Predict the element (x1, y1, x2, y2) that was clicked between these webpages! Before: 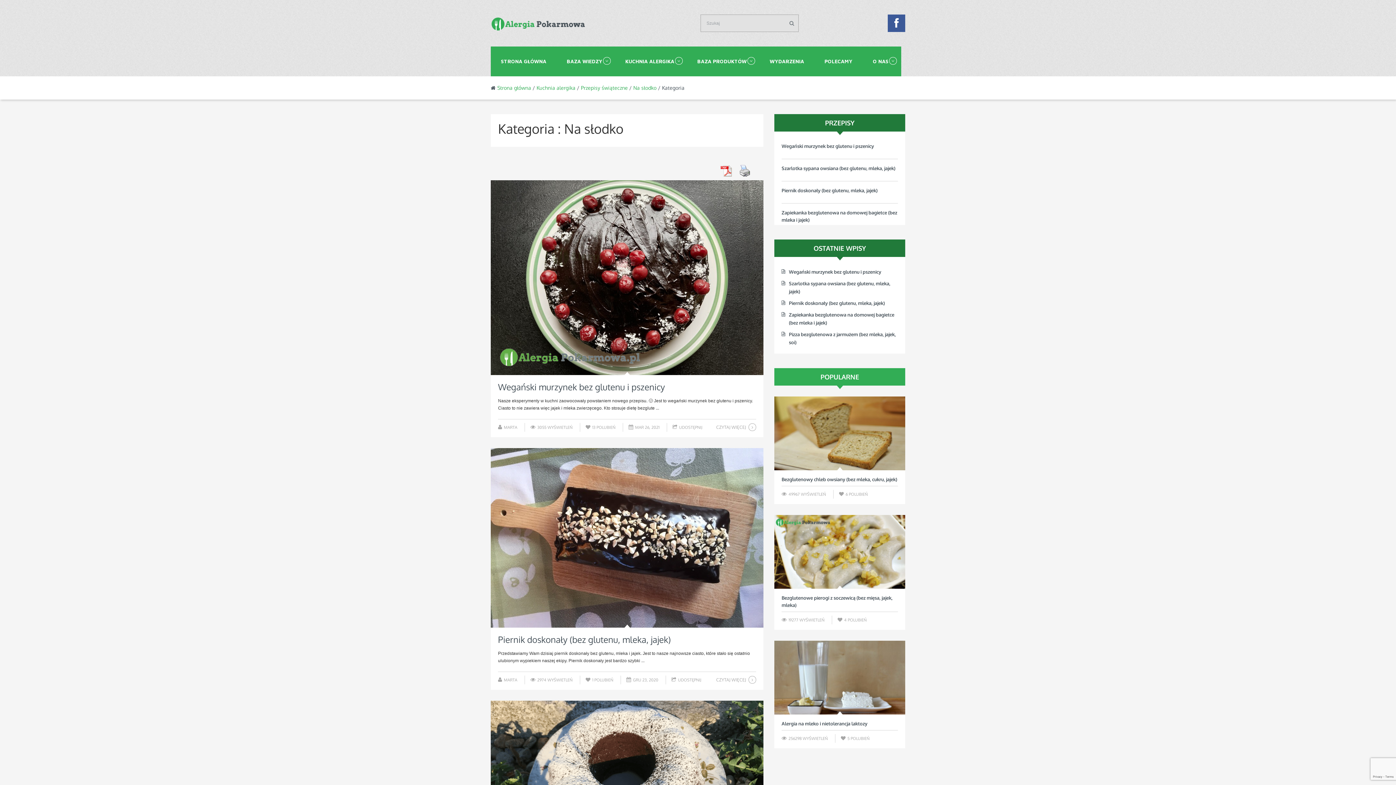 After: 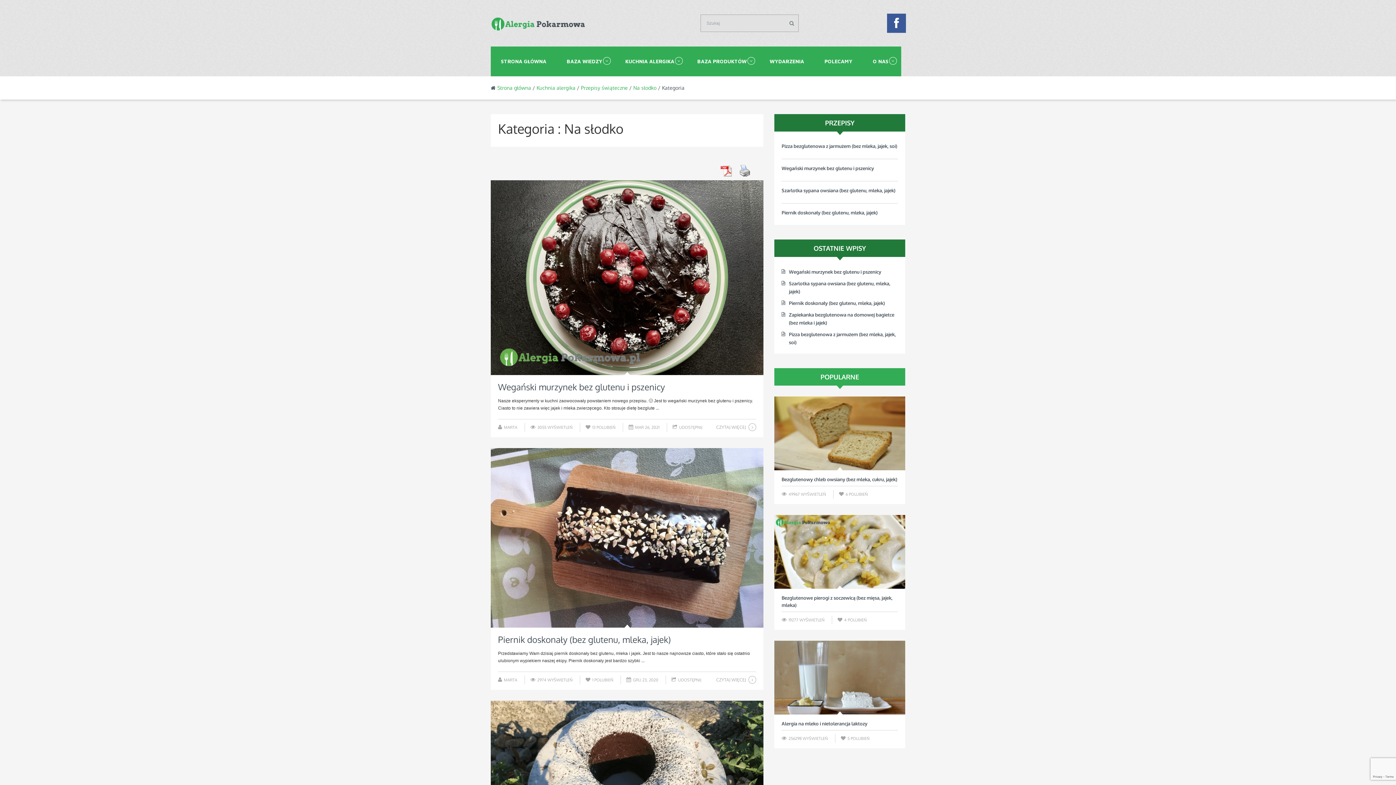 Action: bbox: (887, 22, 905, 28)